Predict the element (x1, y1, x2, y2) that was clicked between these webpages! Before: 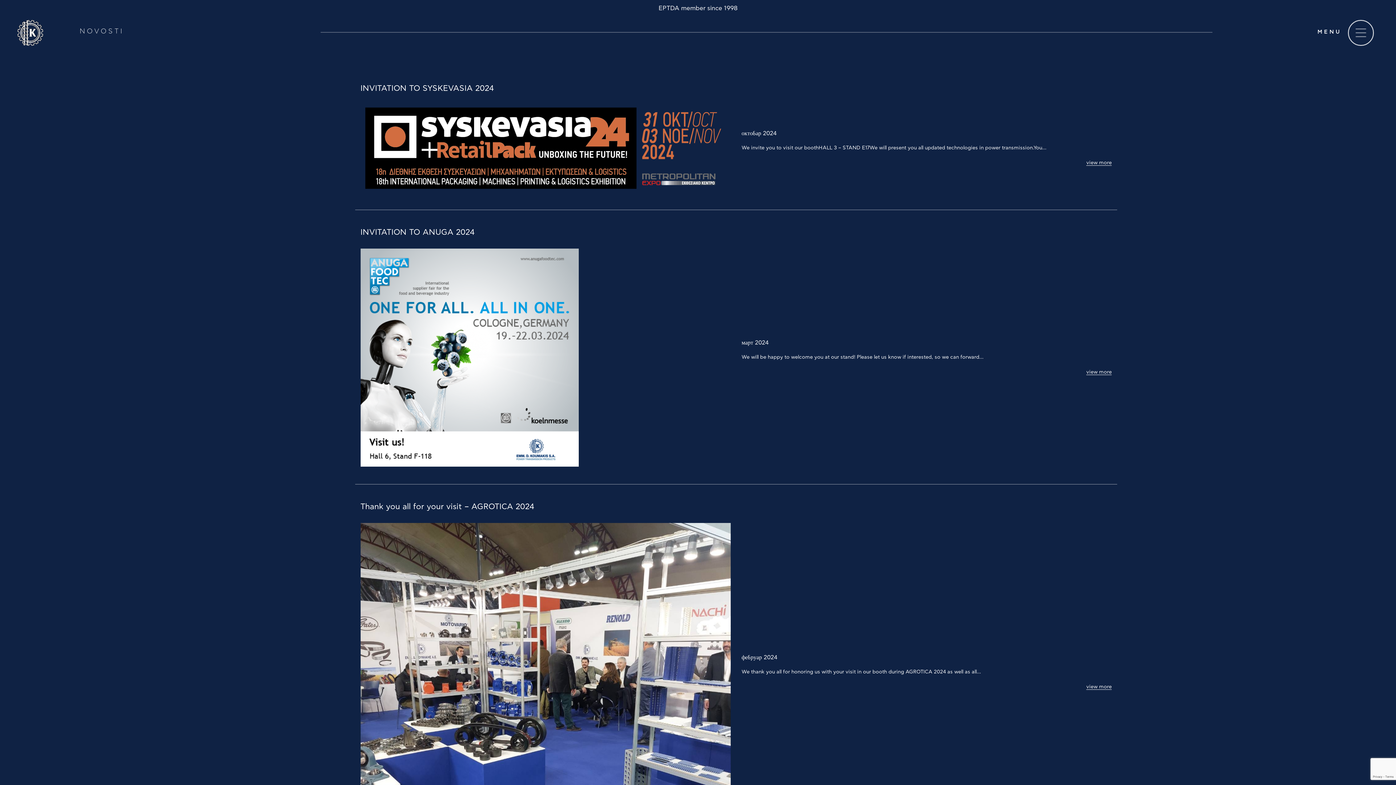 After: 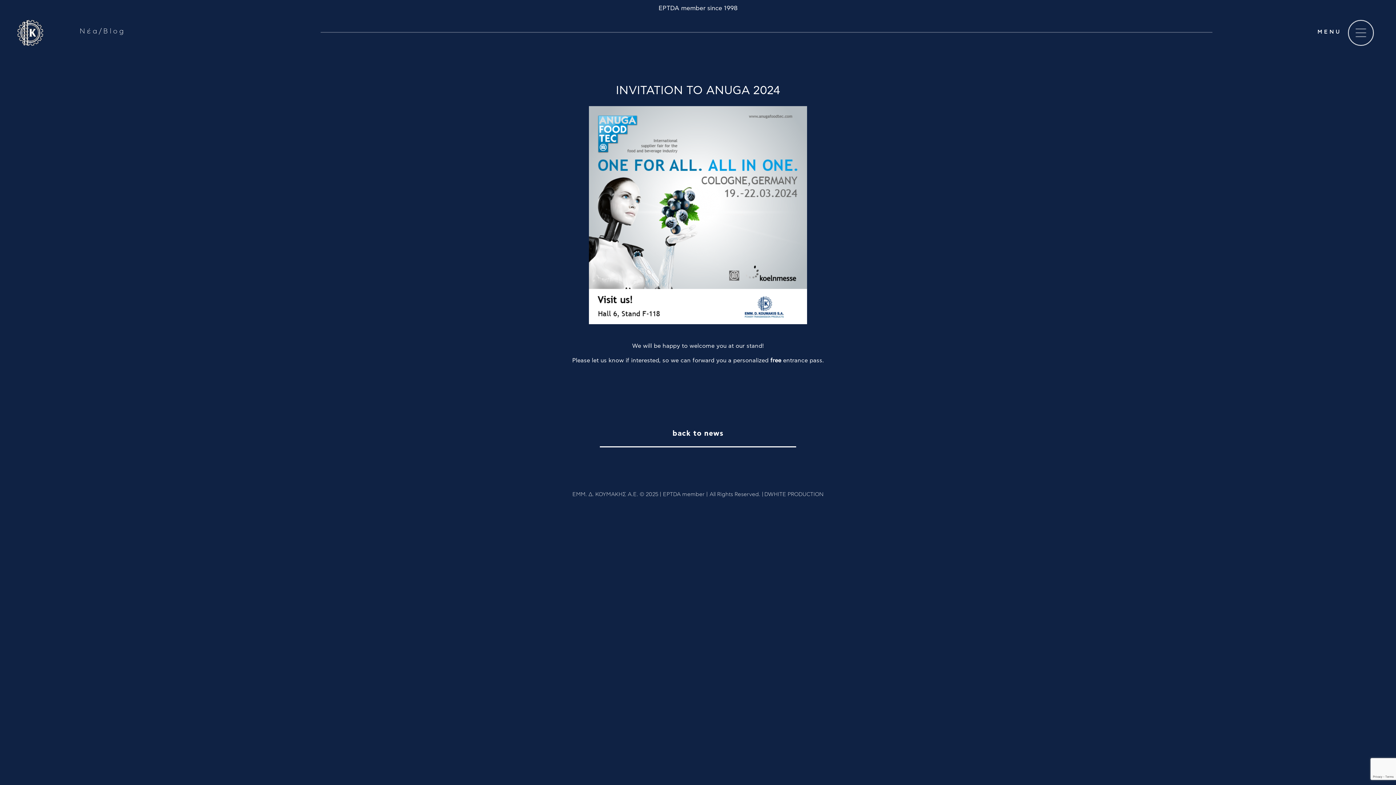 Action: bbox: (1086, 369, 1112, 375) label: view more